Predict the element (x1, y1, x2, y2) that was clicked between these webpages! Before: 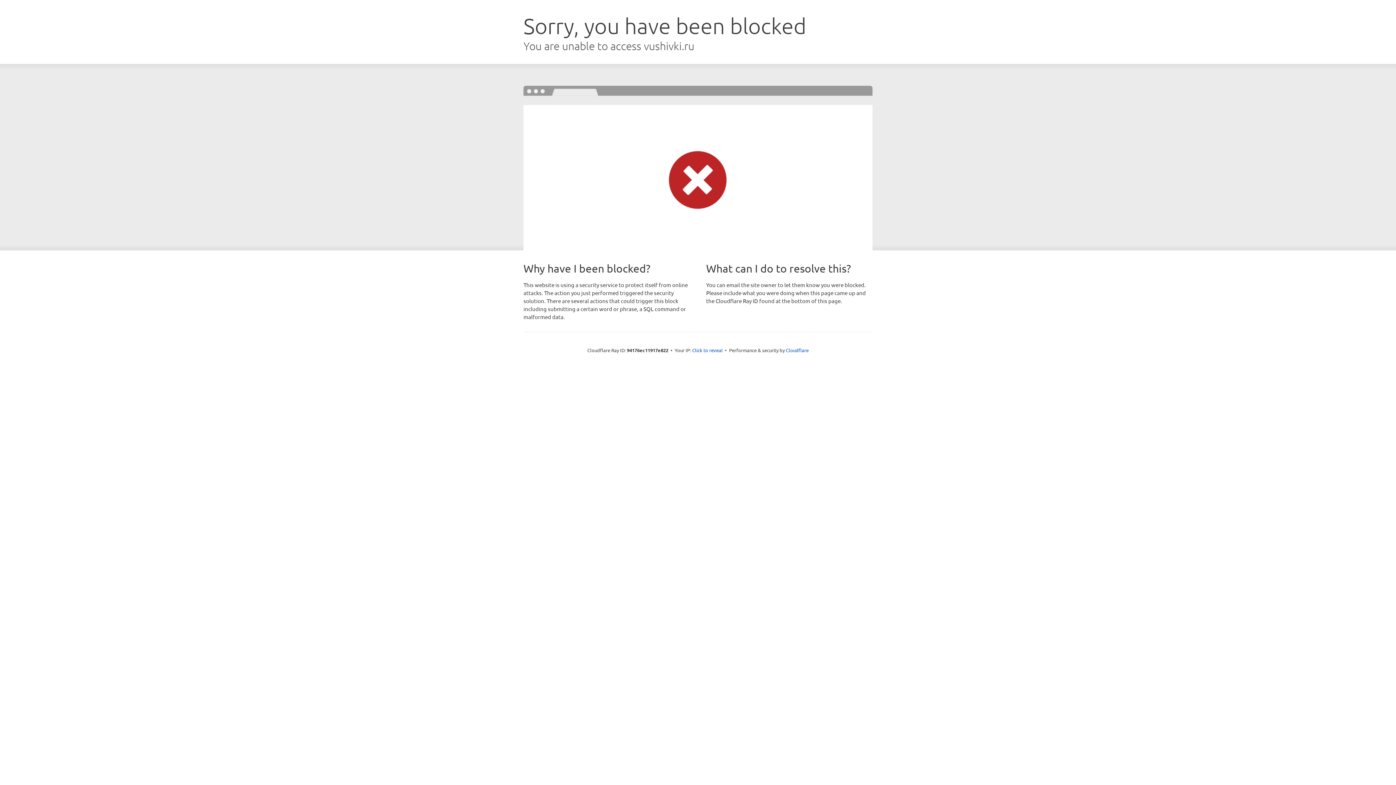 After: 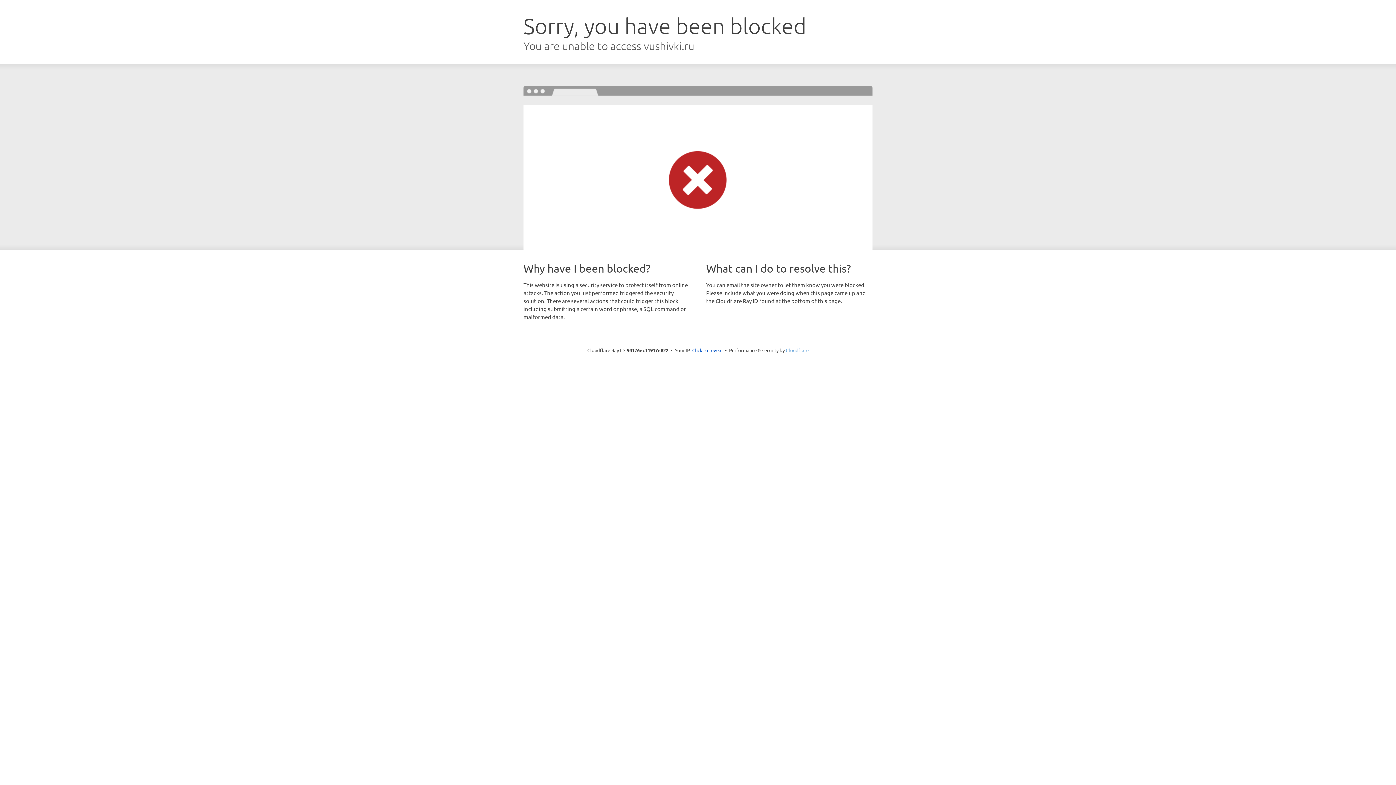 Action: label: Cloudflare bbox: (786, 347, 808, 353)